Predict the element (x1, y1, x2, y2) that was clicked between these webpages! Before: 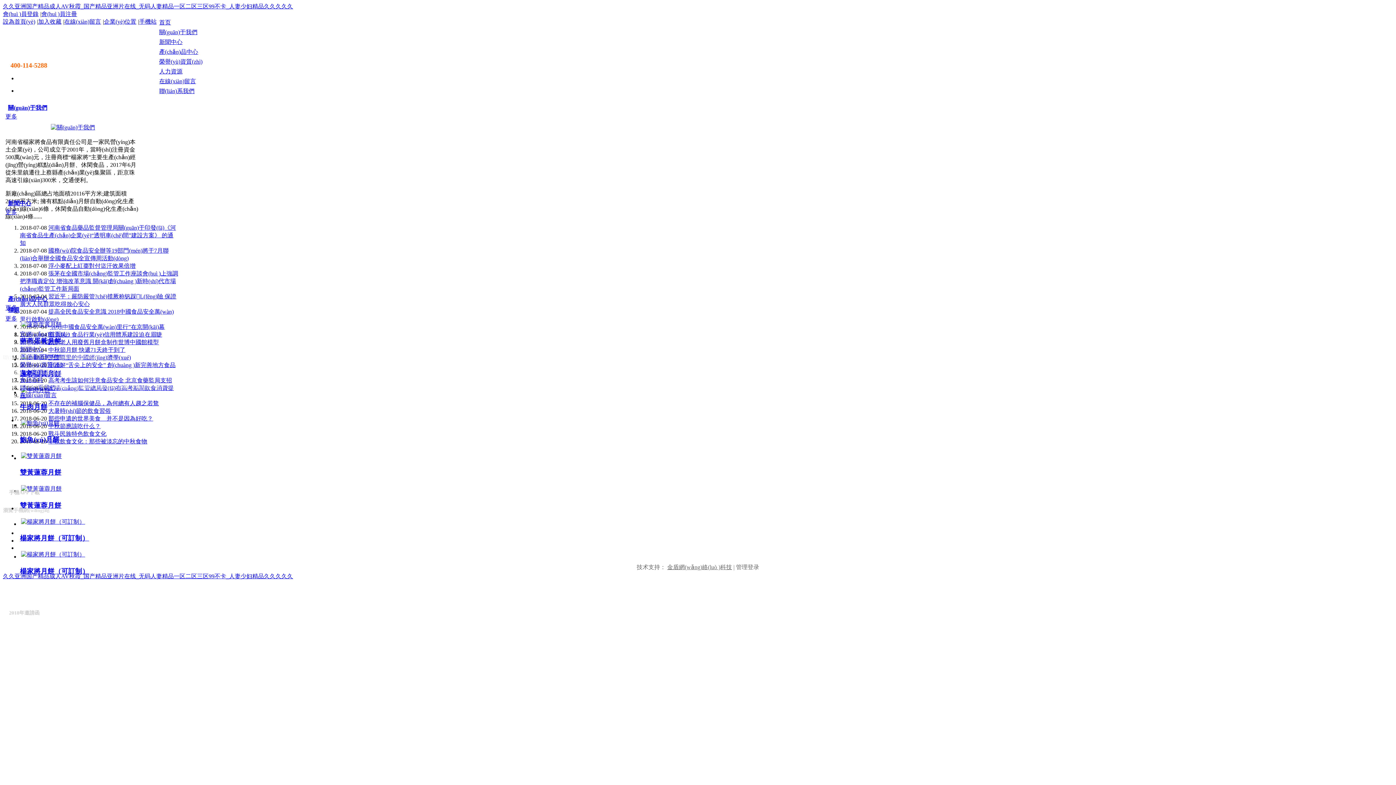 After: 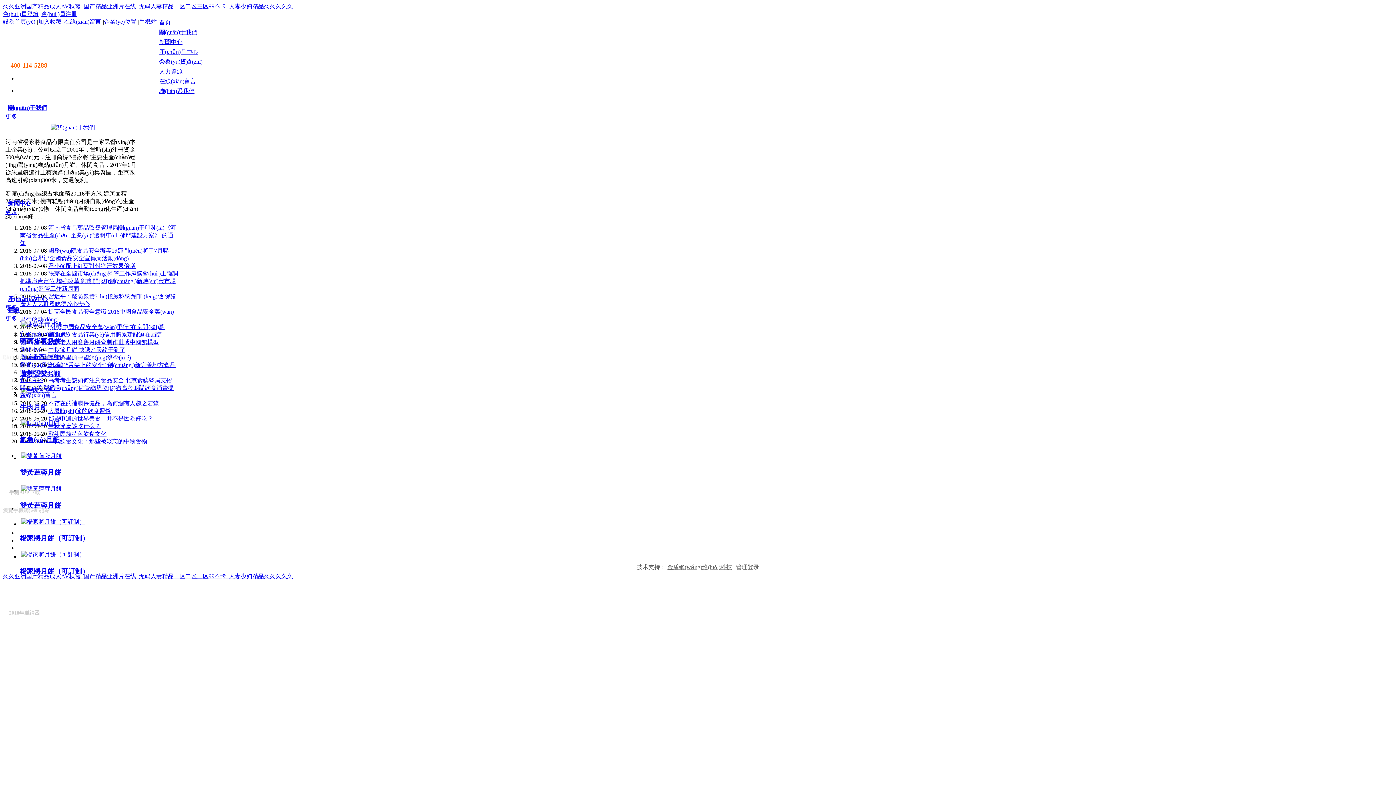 Action: bbox: (122, 383, 170, 389) label: 豫ICP備18025280號-1